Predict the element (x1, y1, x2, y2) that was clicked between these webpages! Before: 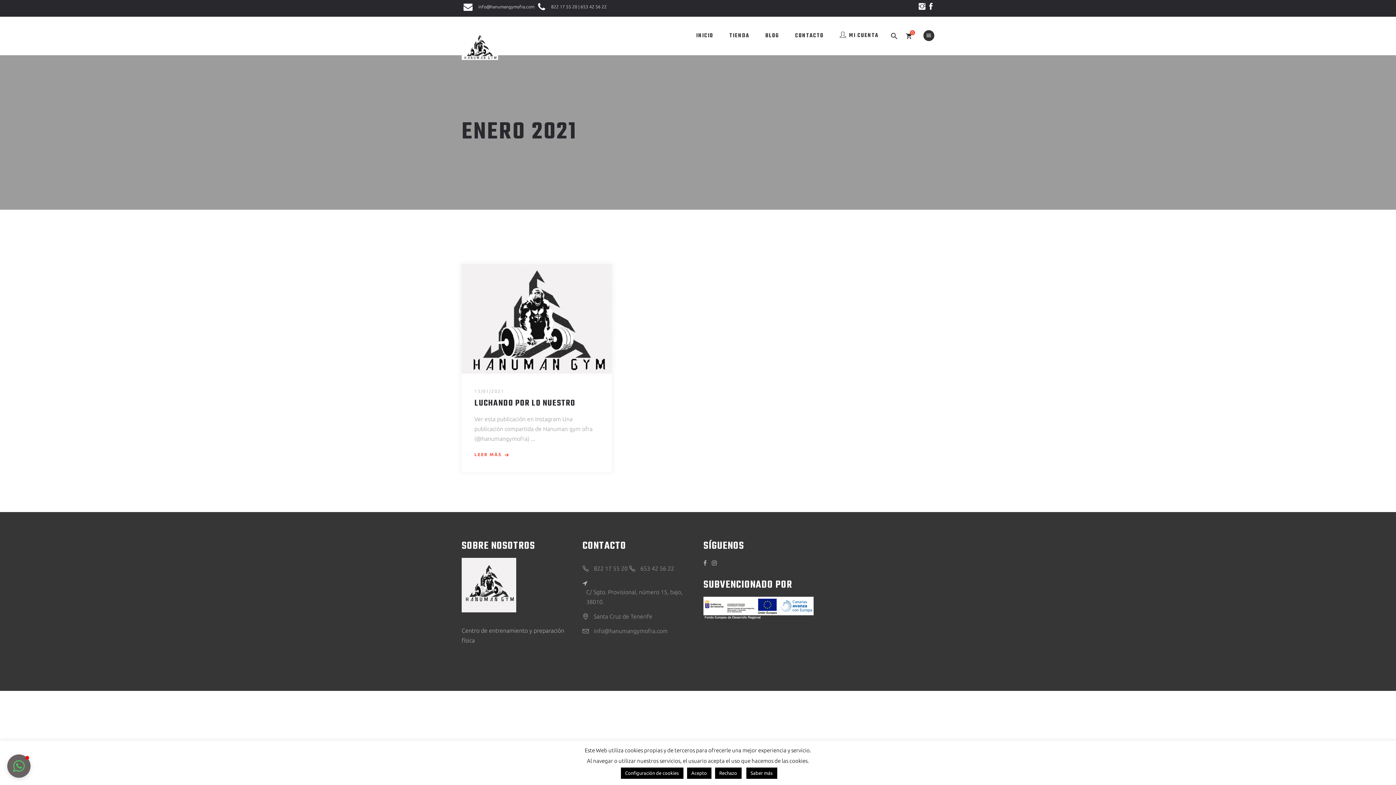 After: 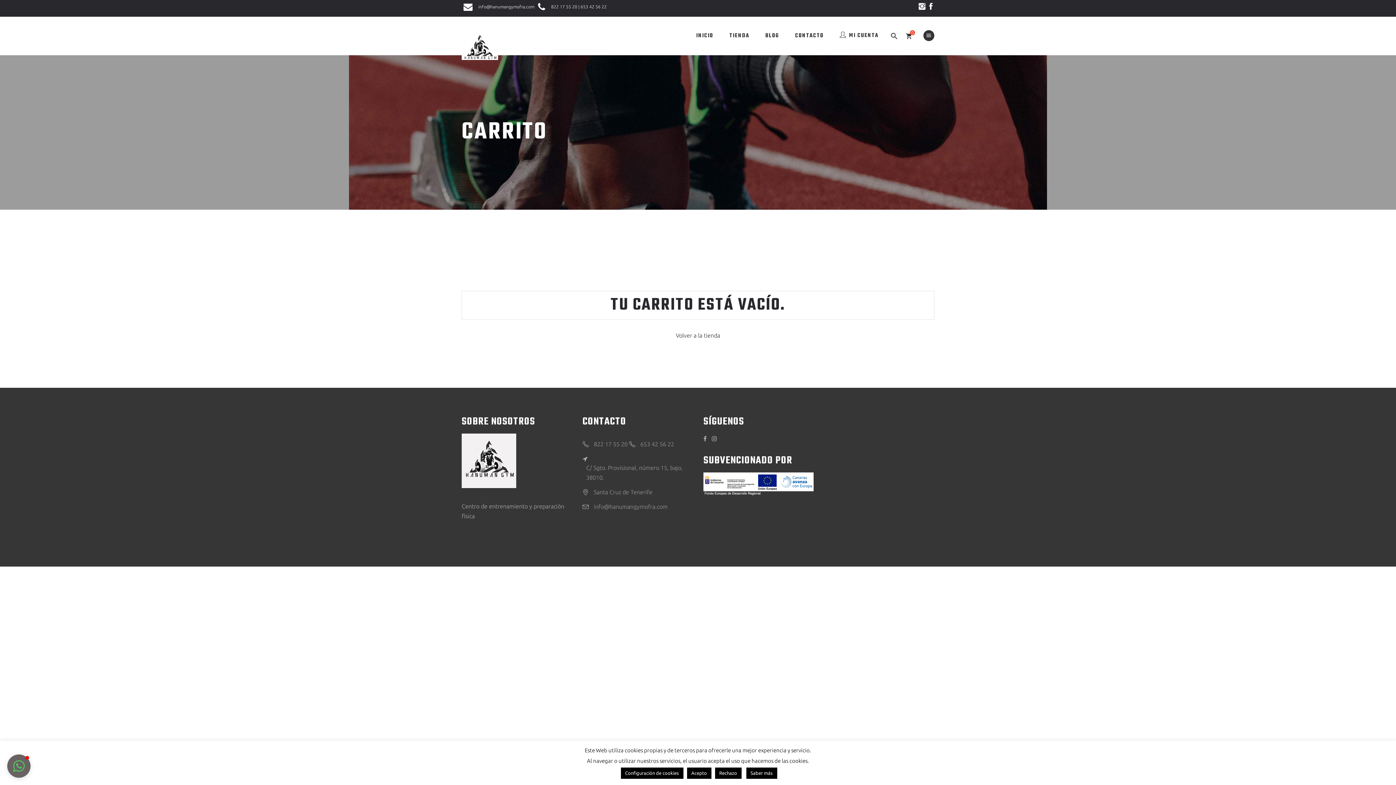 Action: bbox: (906, 16, 918, 55) label:  0